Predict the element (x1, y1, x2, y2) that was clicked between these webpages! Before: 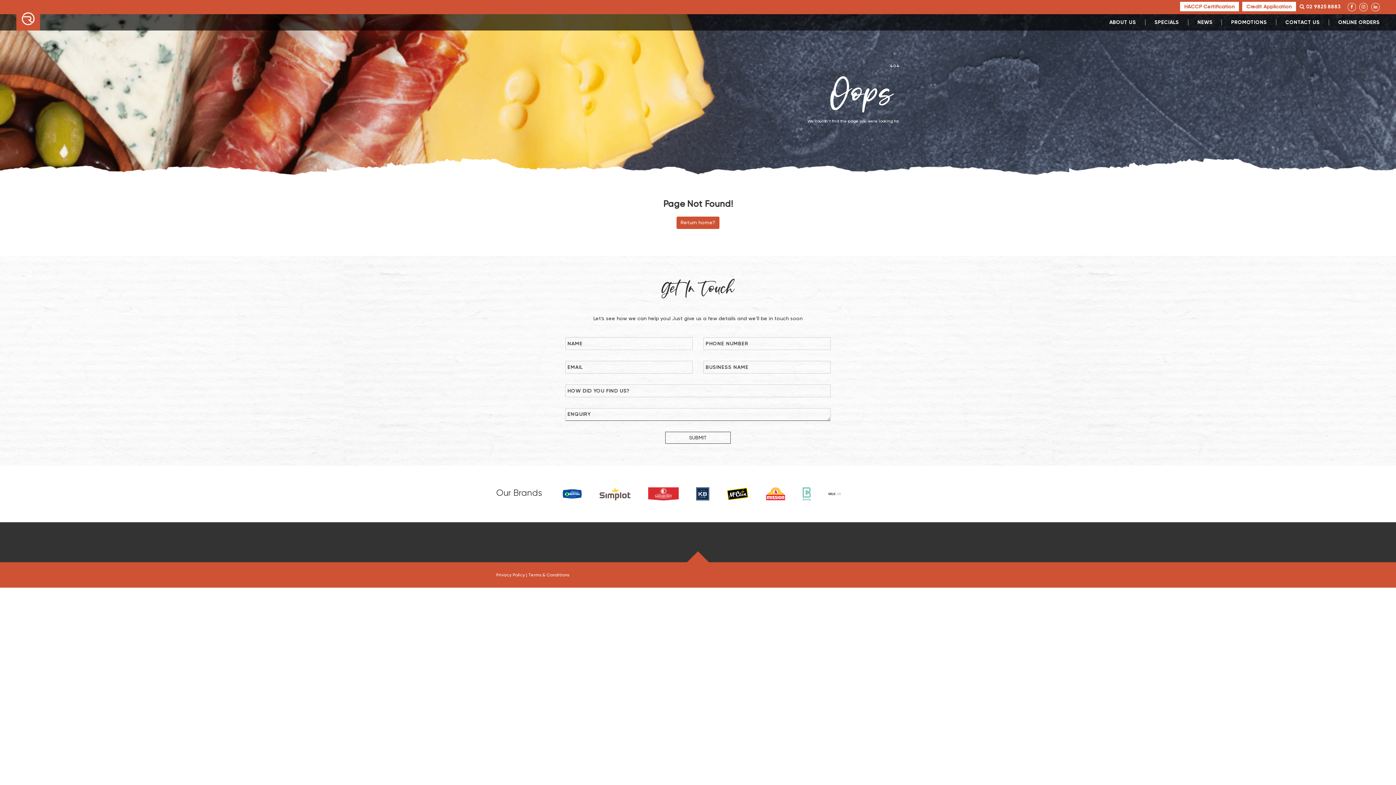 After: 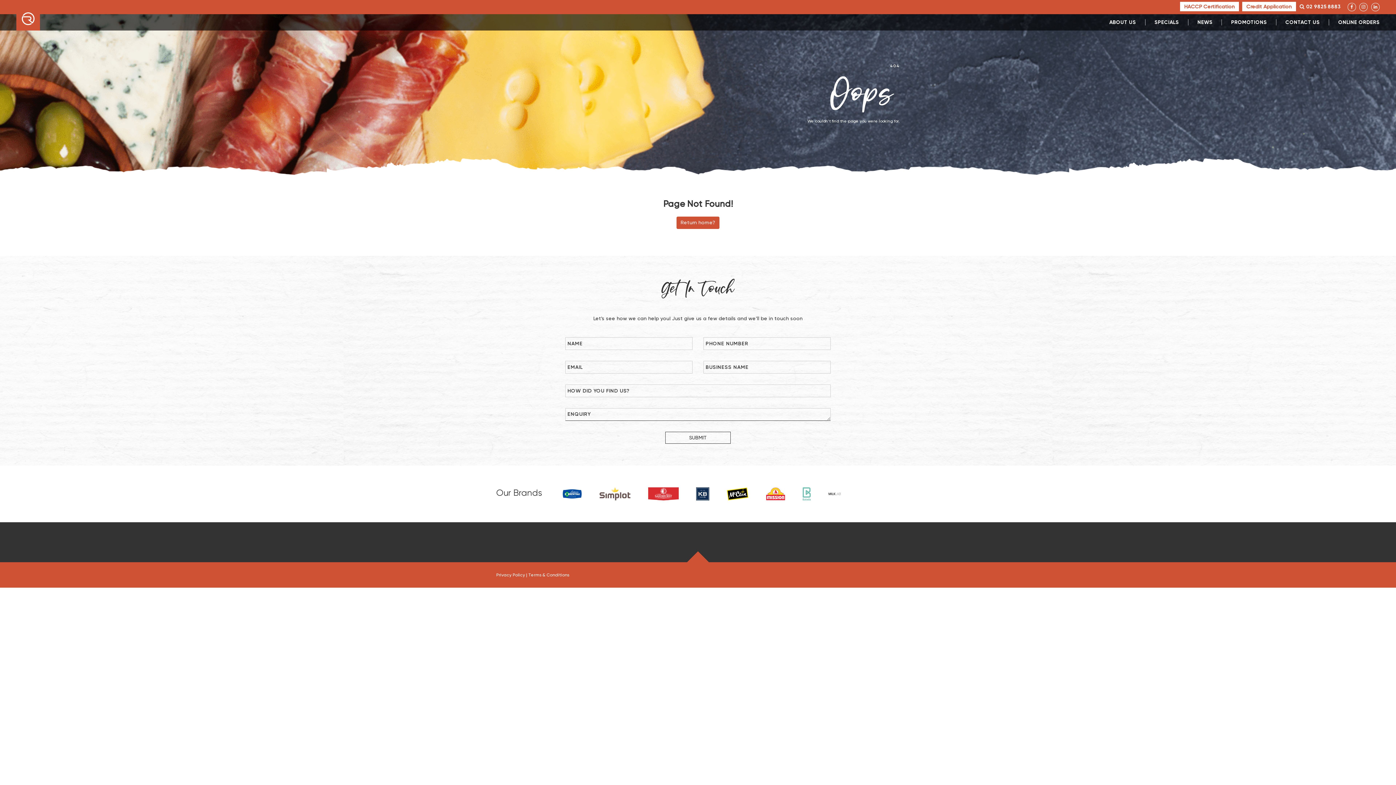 Action: bbox: (828, 490, 841, 496)